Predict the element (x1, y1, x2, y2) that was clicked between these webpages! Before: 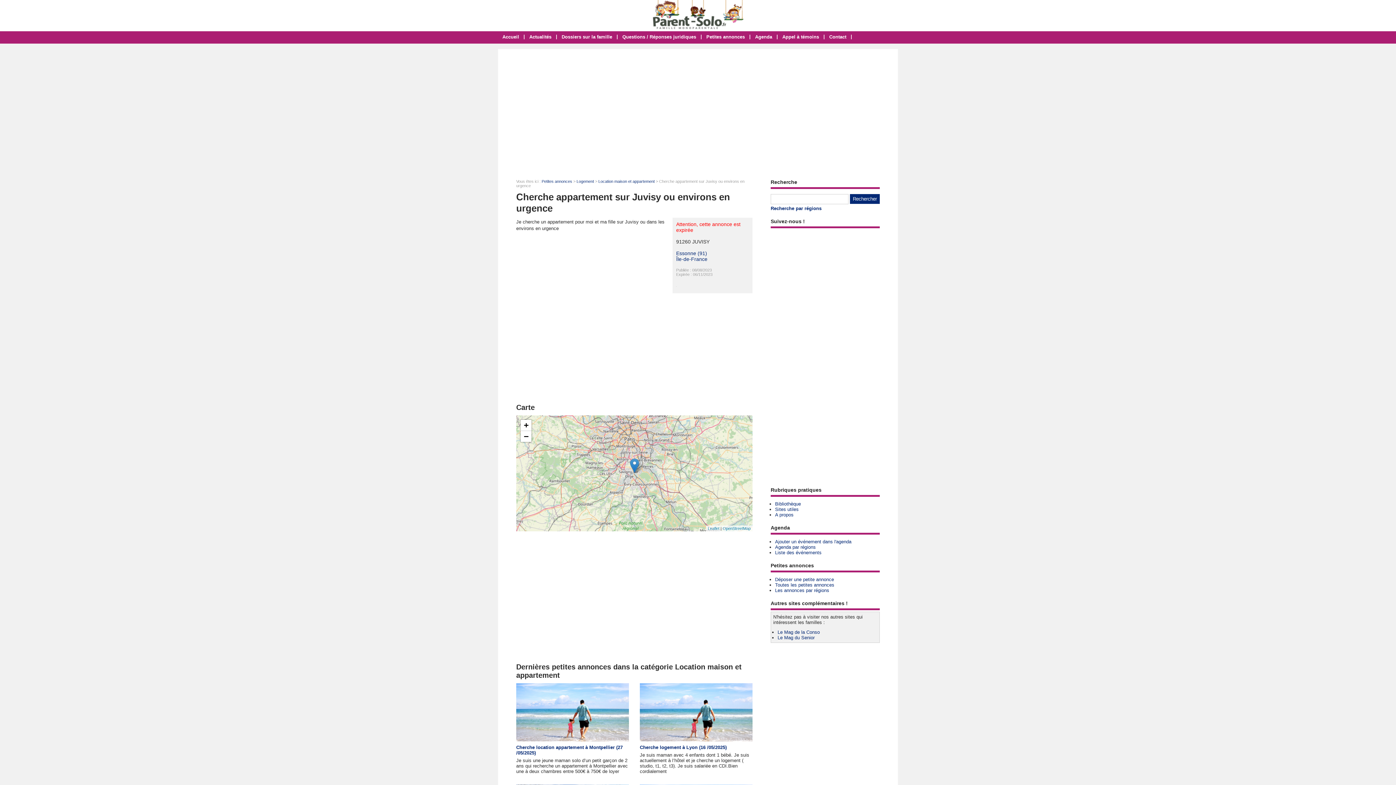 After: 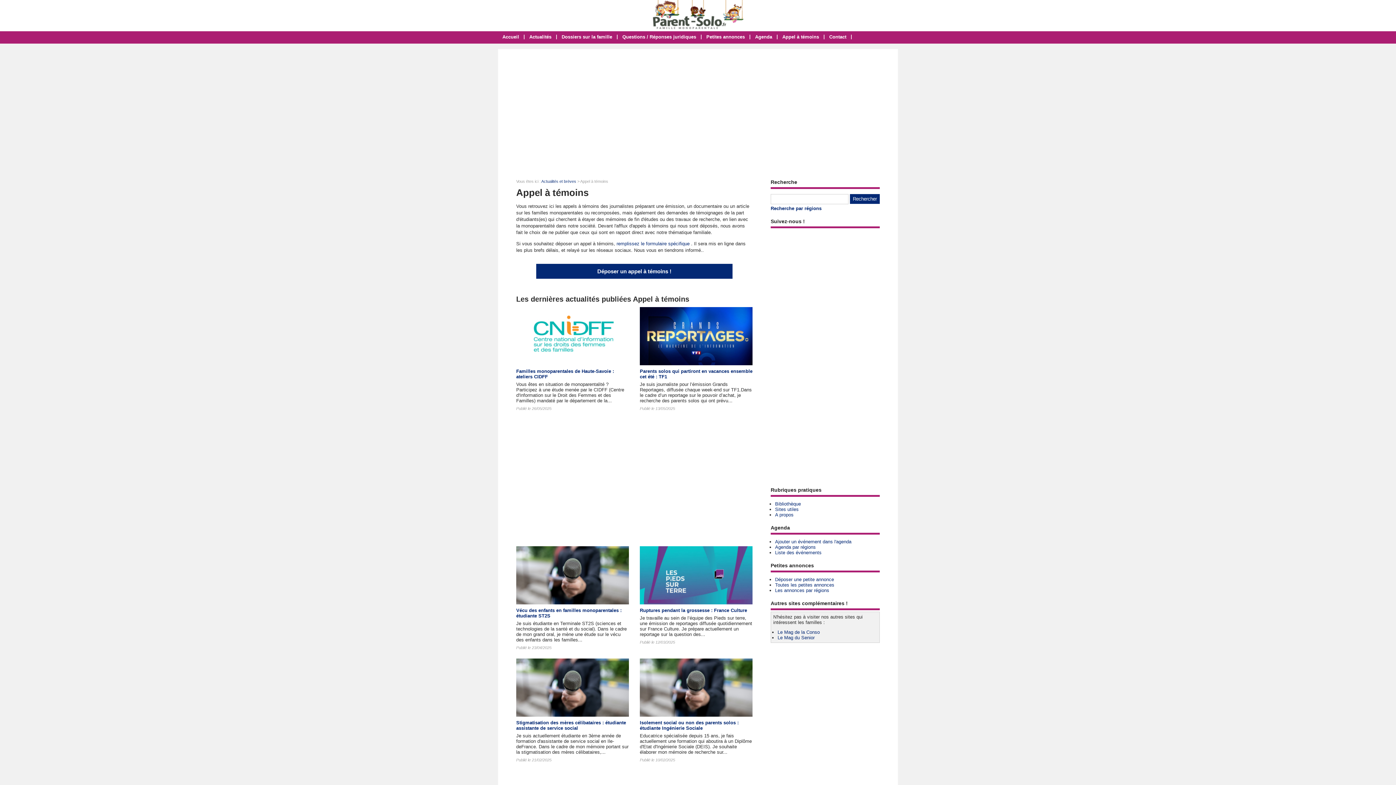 Action: bbox: (778, 31, 823, 43) label: Appel à témoins